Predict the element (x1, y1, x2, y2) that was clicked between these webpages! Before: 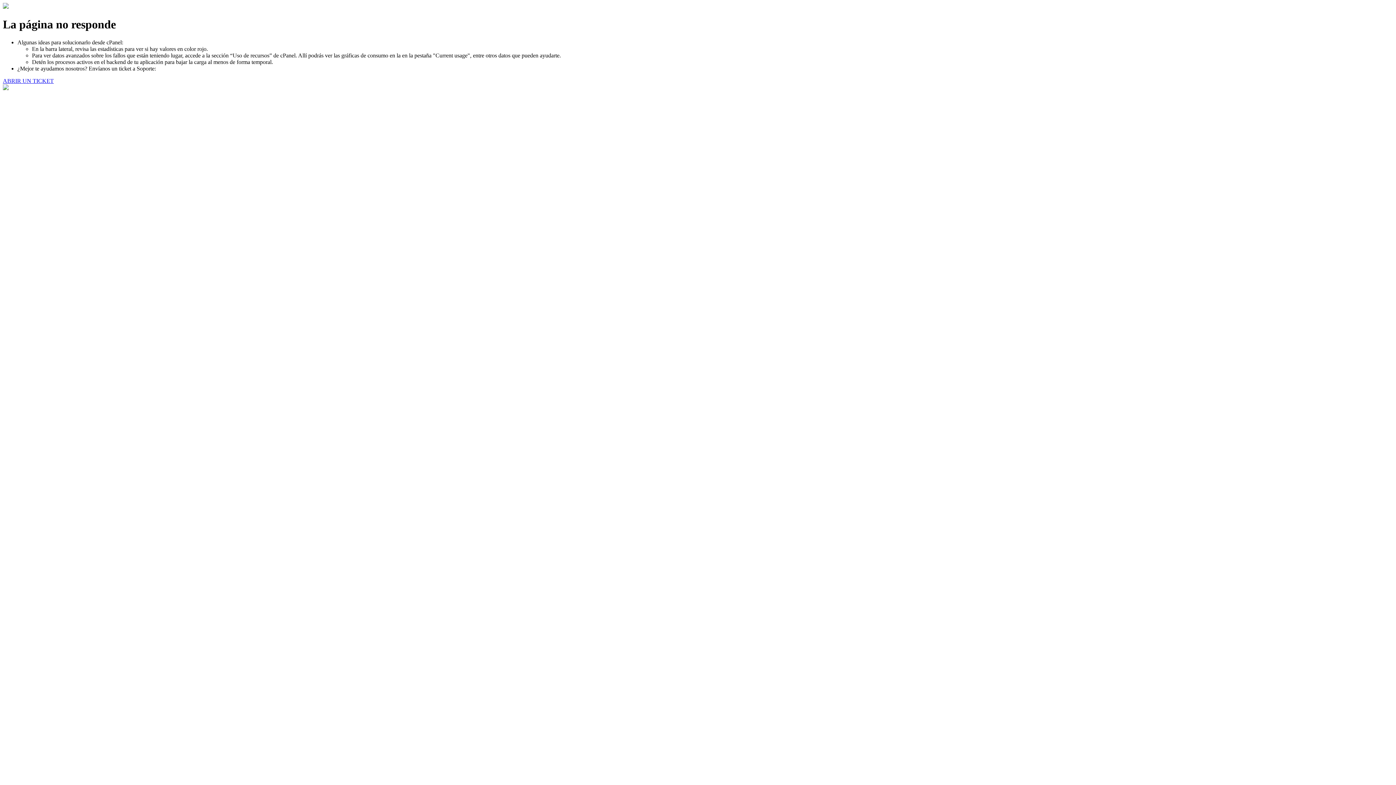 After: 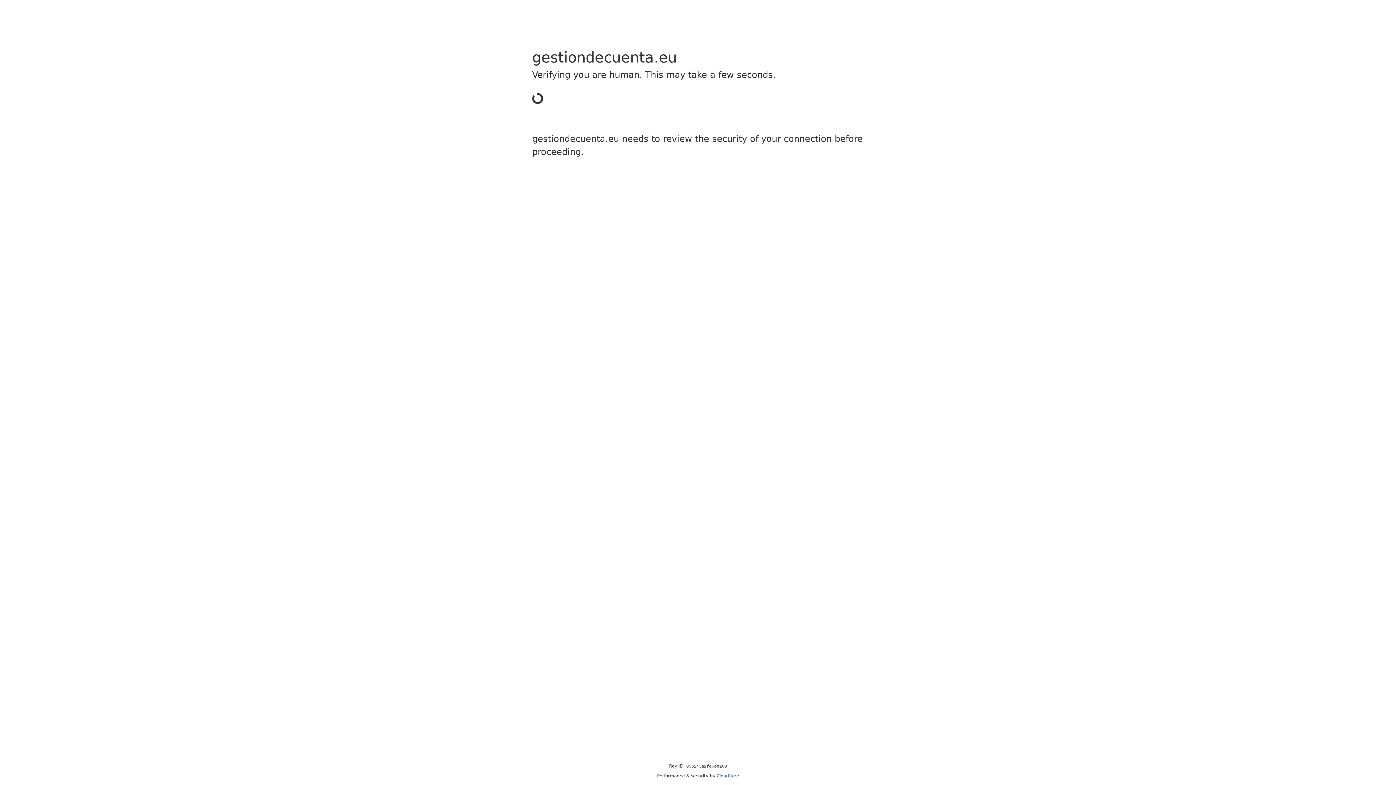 Action: bbox: (2, 77, 53, 83) label: ABRIR UN TICKET